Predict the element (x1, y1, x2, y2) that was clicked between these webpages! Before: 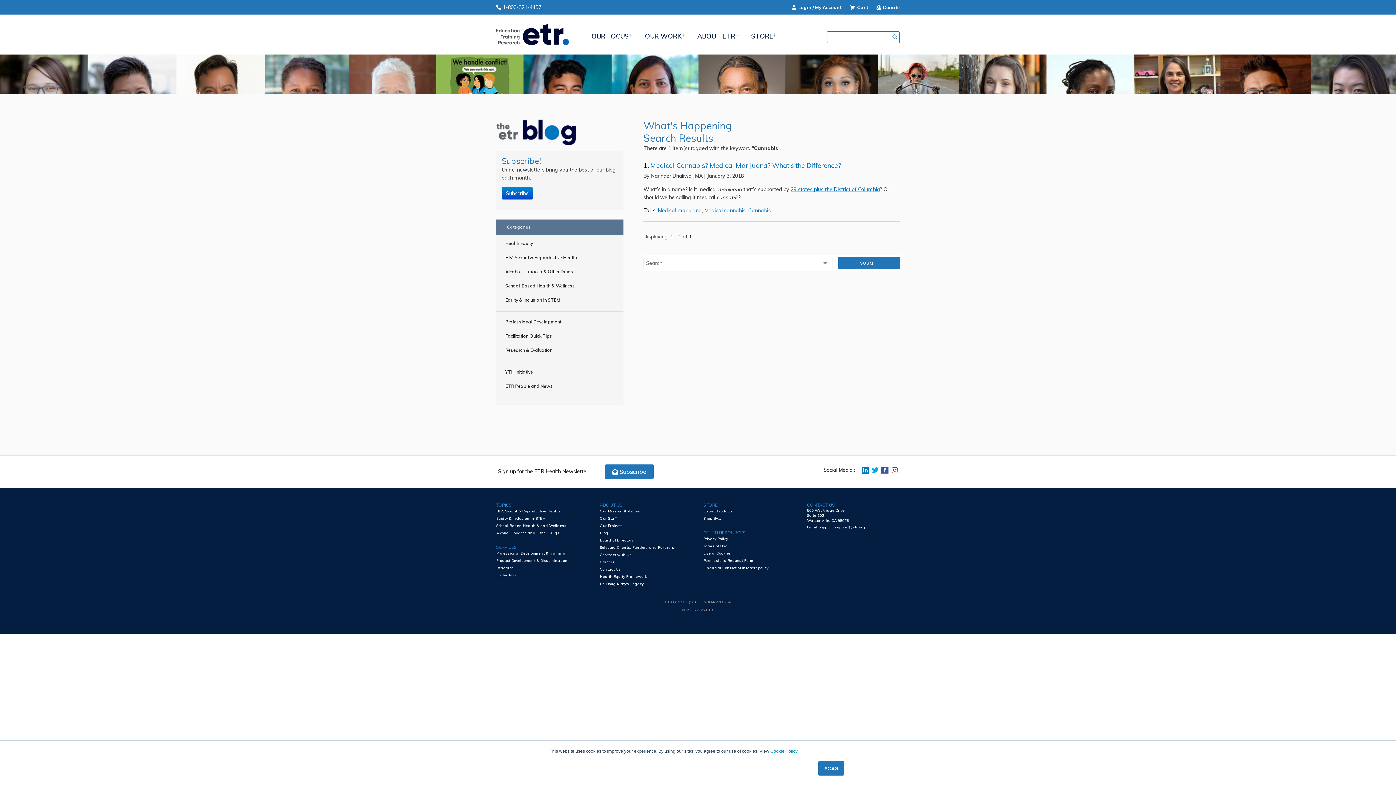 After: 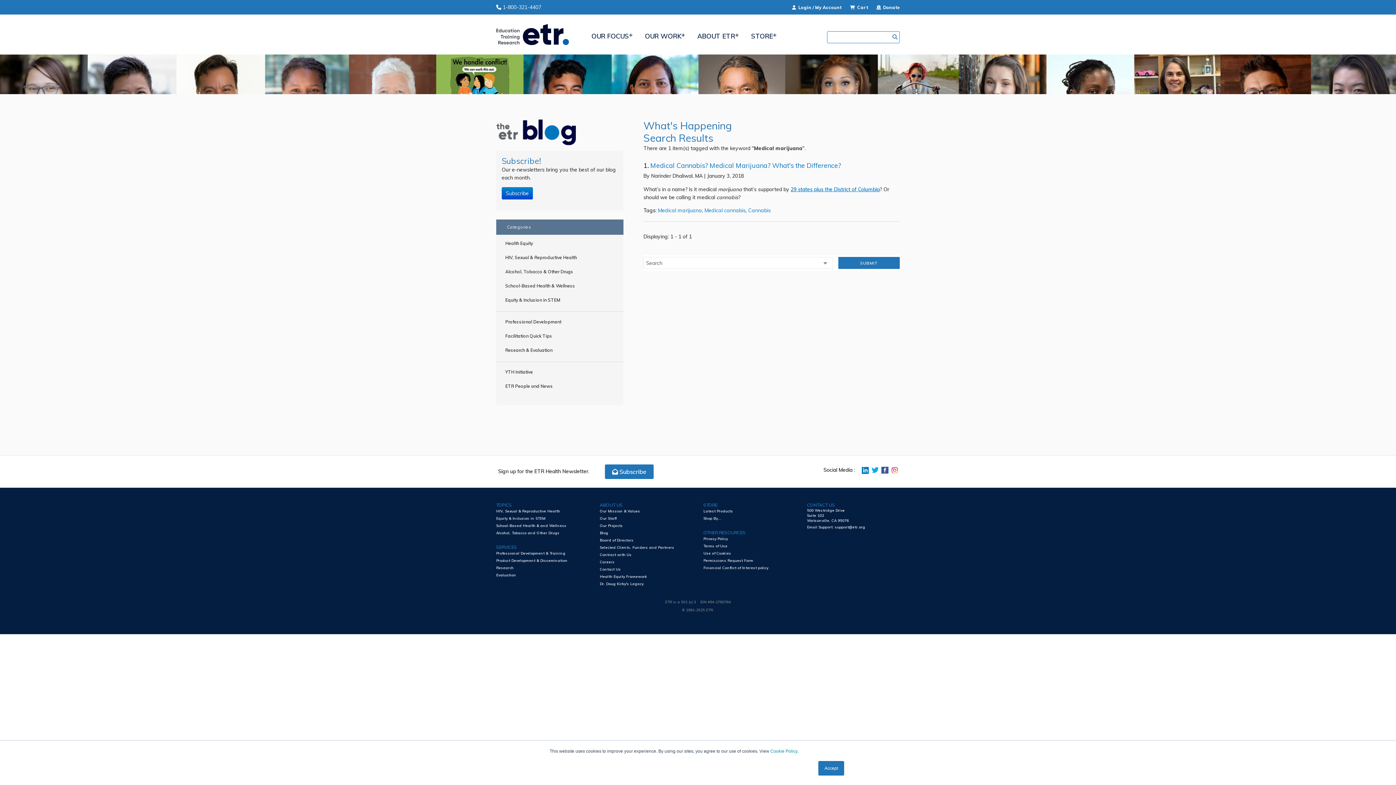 Action: label: Medical marijuana bbox: (658, 207, 702, 213)